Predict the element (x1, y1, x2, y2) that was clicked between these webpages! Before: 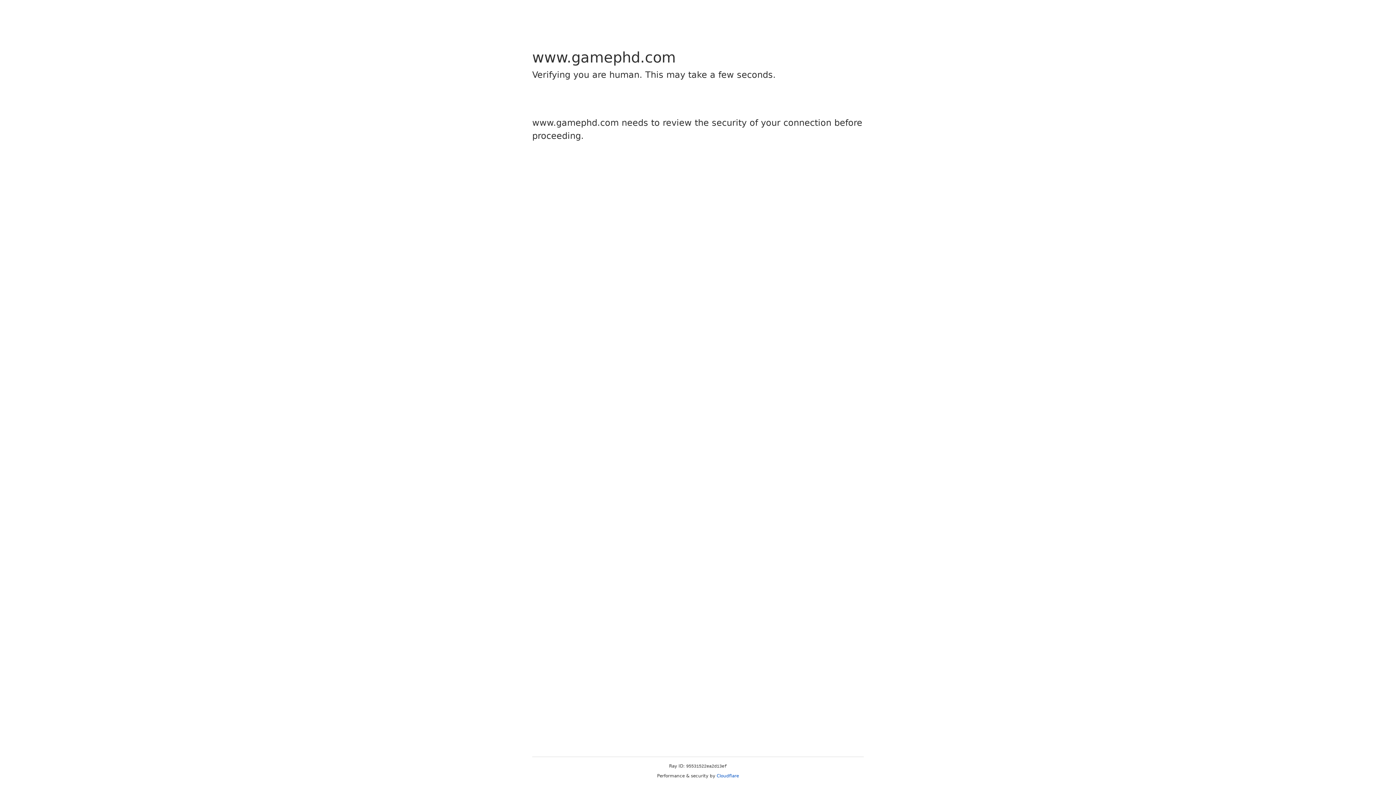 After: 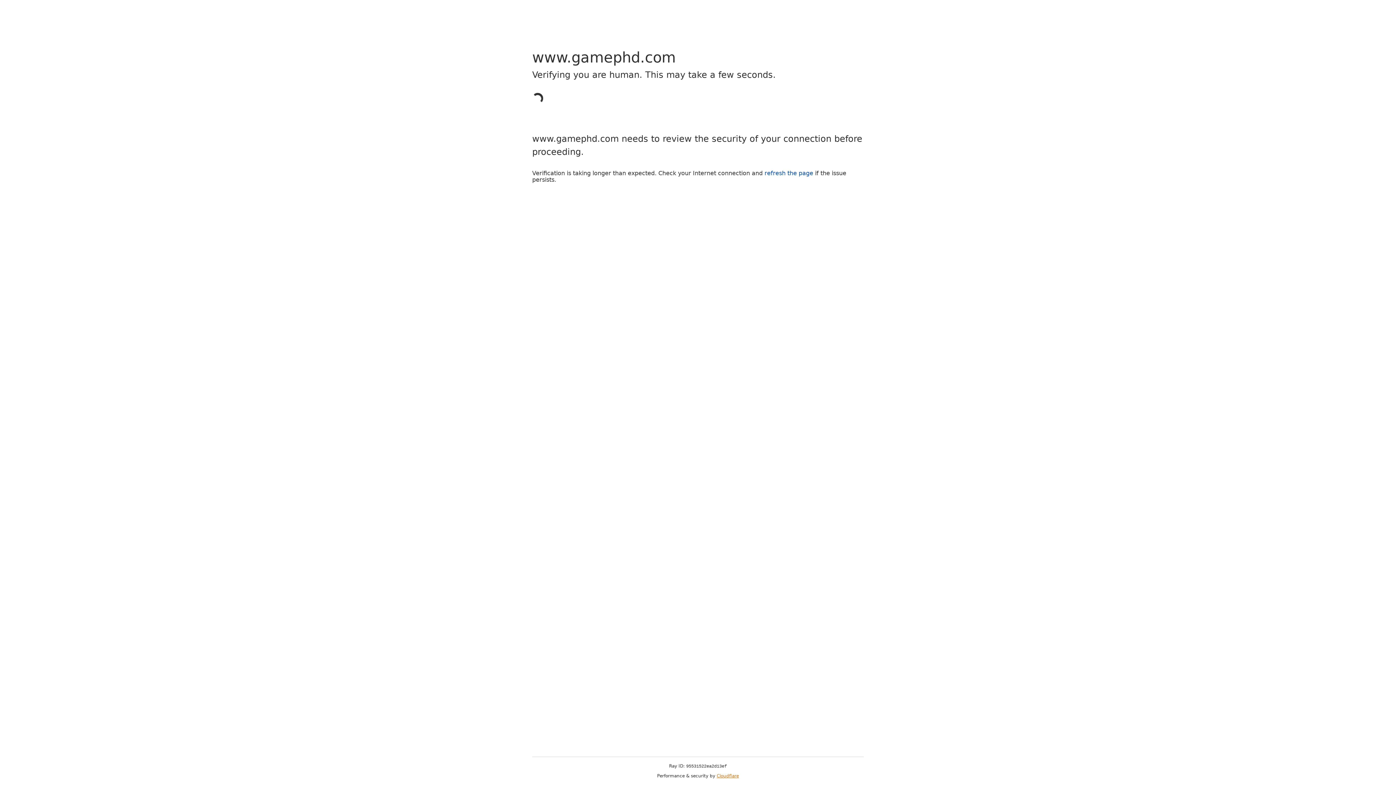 Action: bbox: (716, 773, 739, 778) label: Cloudflare